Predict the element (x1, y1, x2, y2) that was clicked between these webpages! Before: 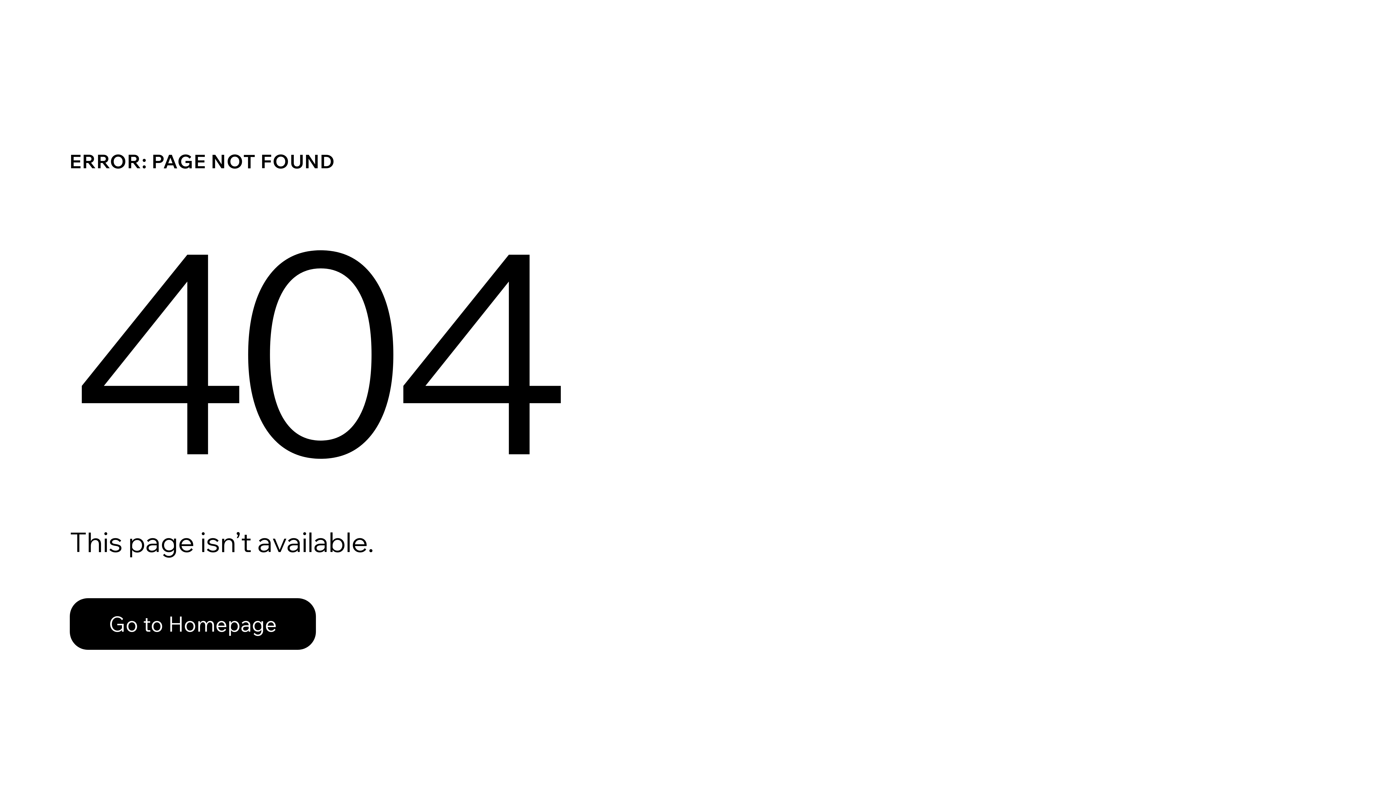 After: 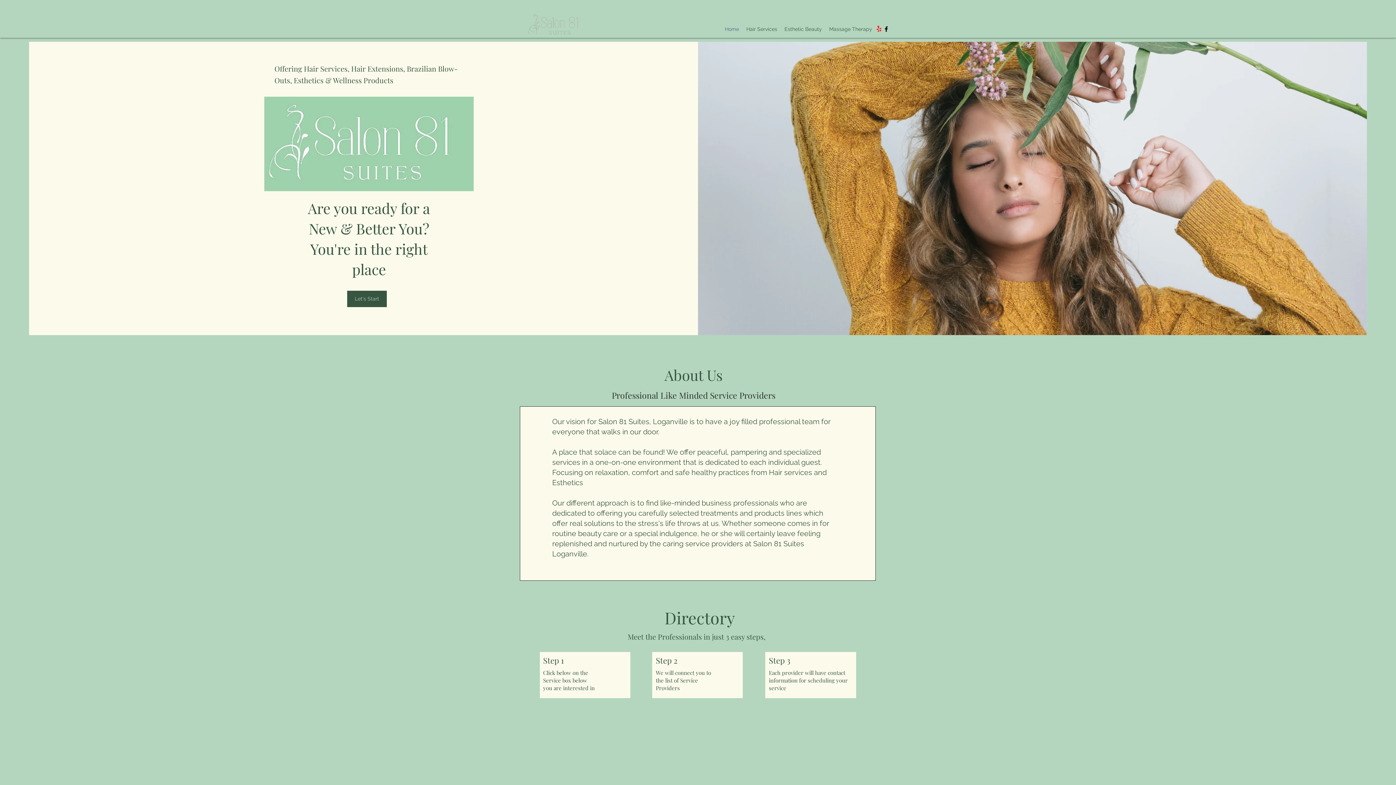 Action: label: Go to Homepage bbox: (69, 582, 768, 659)